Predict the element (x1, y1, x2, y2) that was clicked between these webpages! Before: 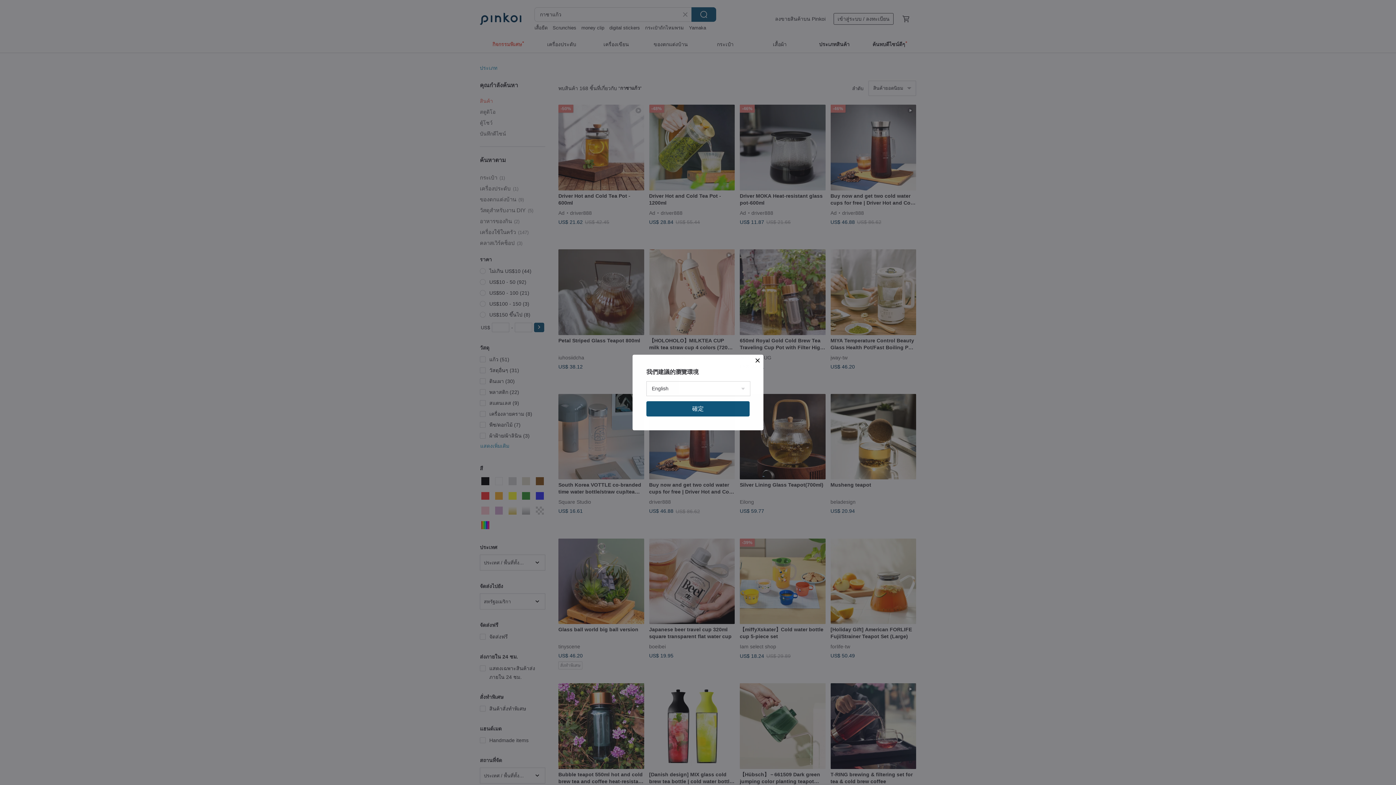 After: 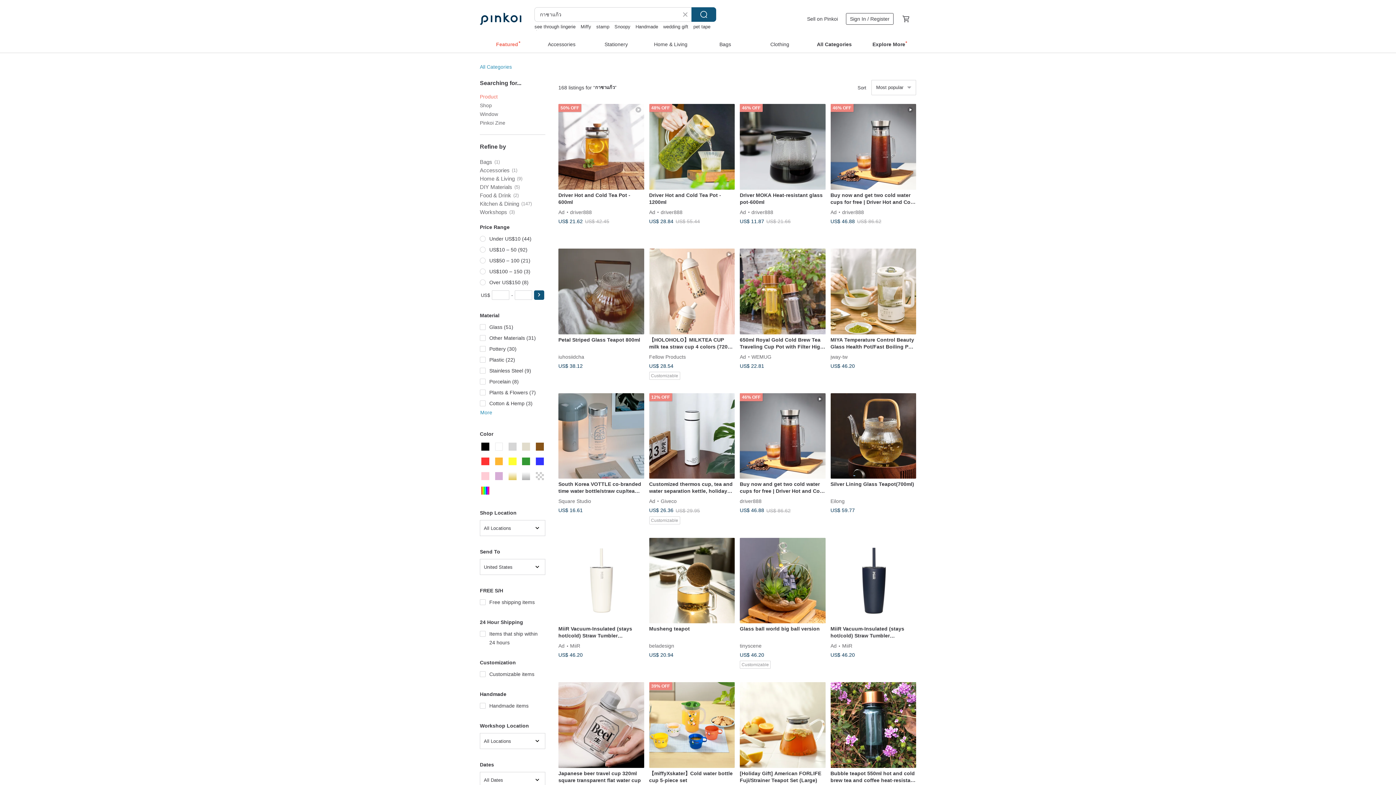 Action: label: 確定 bbox: (646, 401, 749, 416)